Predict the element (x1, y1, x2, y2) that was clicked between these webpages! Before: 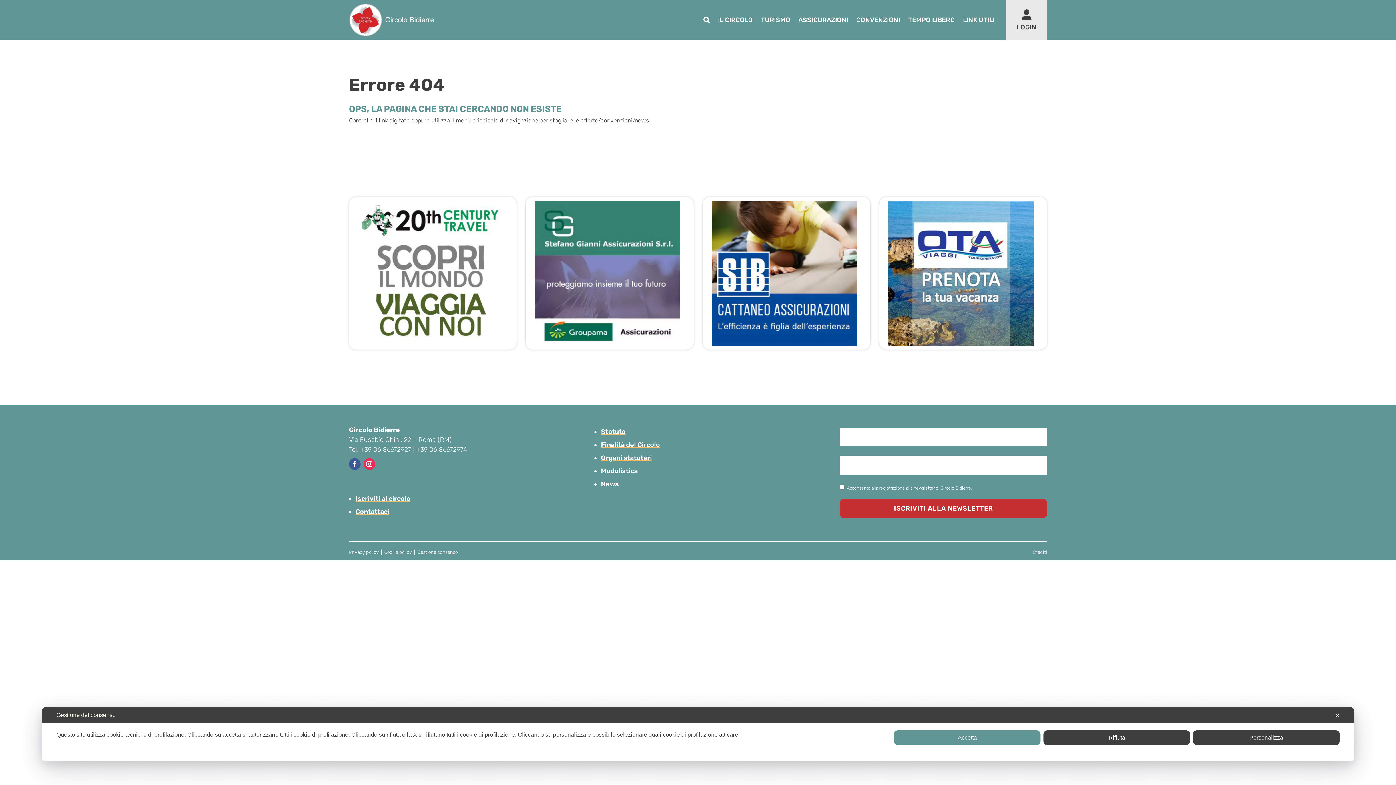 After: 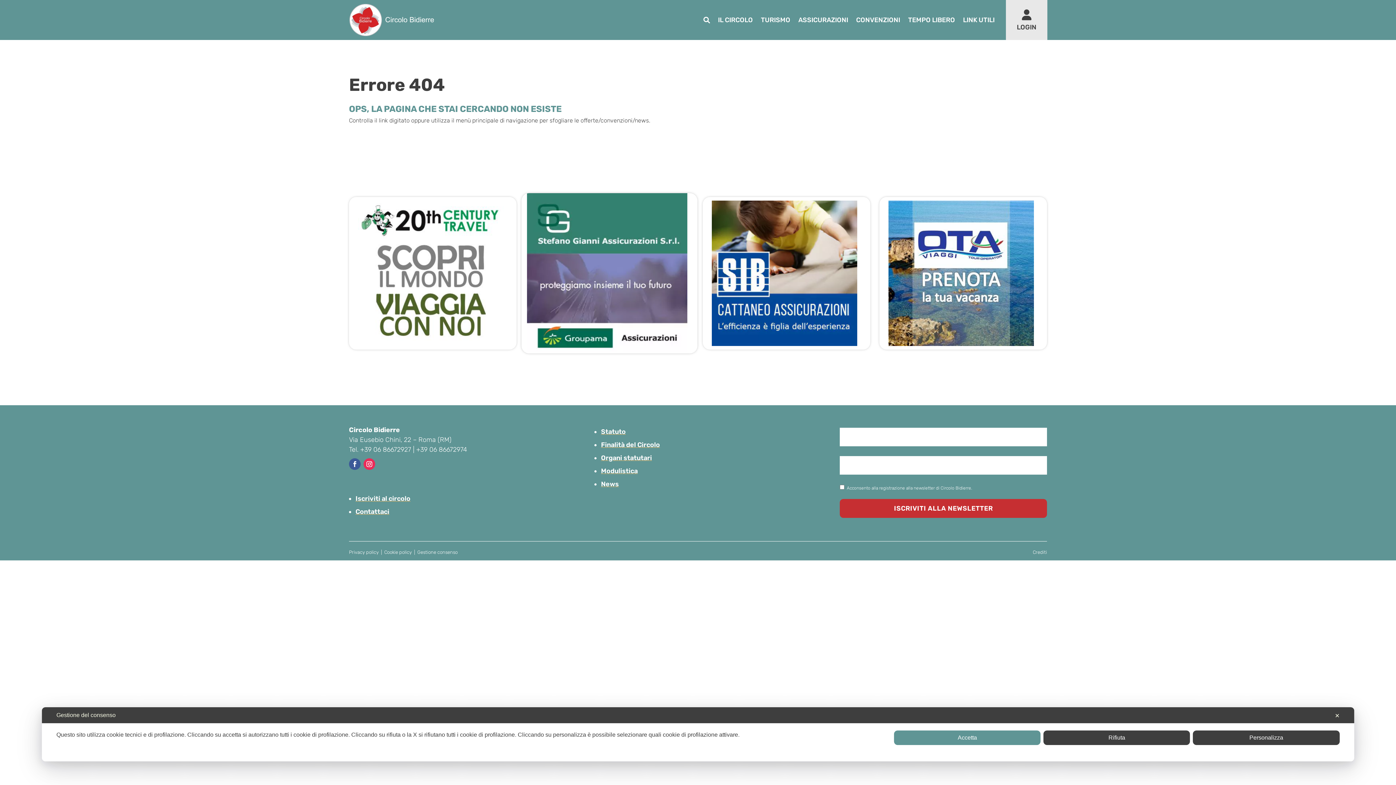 Action: bbox: (535, 200, 680, 346)